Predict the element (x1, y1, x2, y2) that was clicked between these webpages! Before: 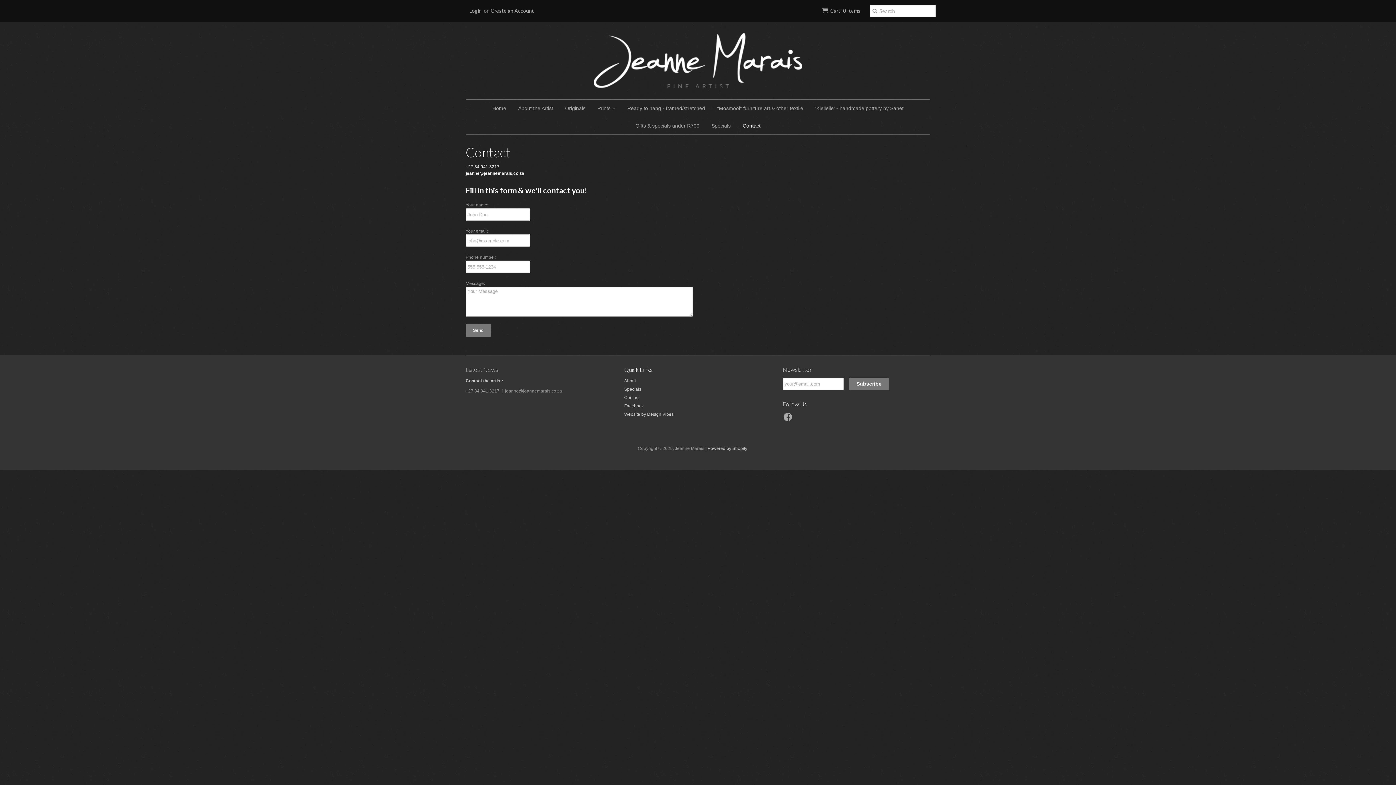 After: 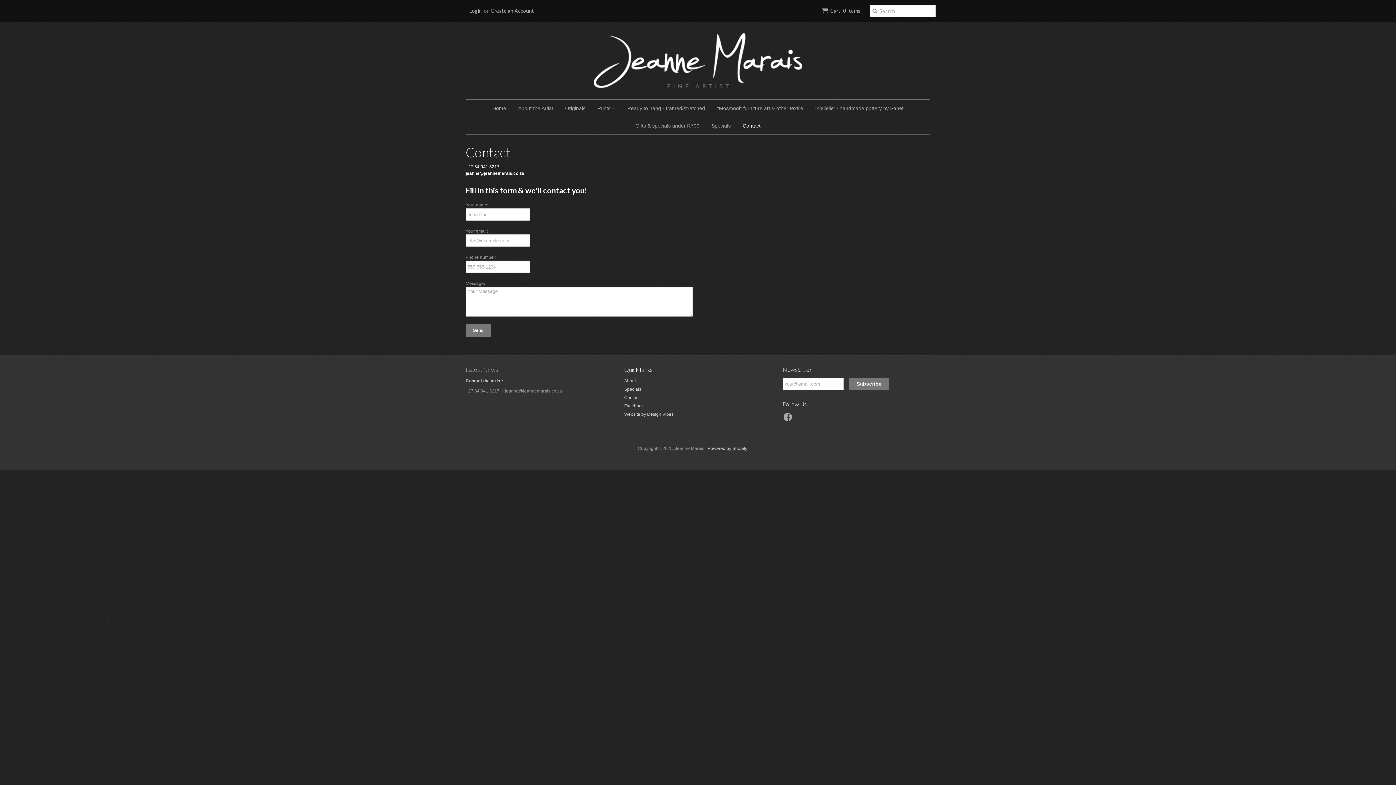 Action: label: Contact bbox: (737, 117, 766, 134)